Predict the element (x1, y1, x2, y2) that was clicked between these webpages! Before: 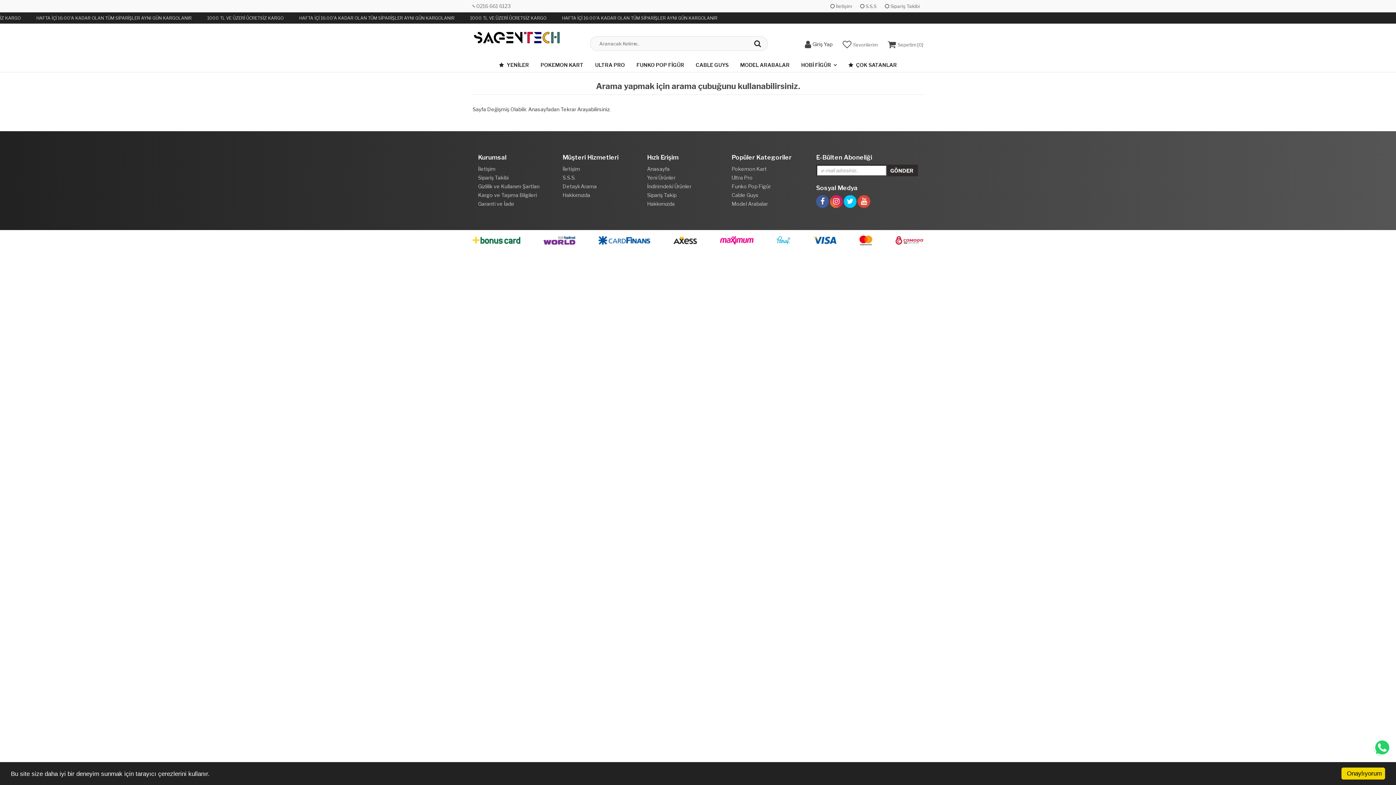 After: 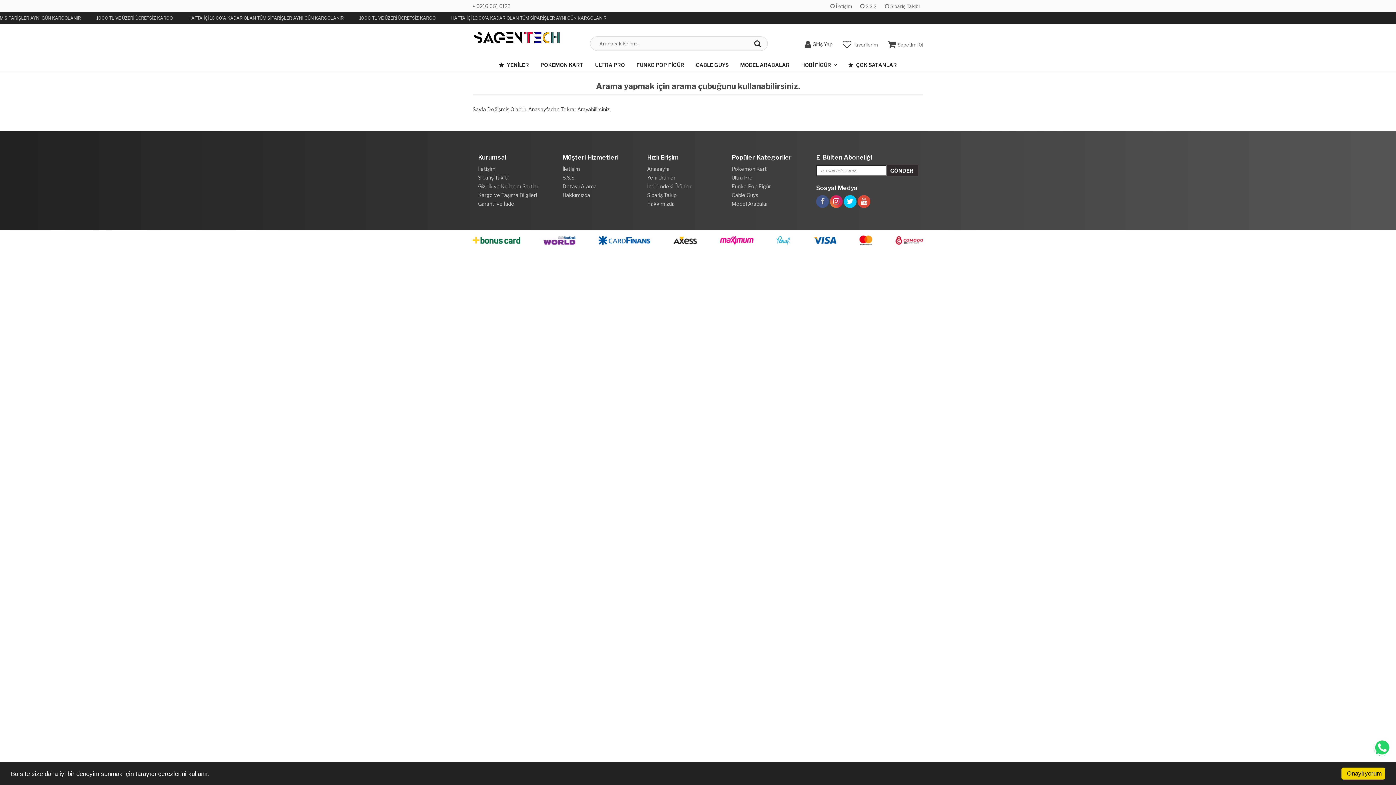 Action: bbox: (816, 190, 829, 196)